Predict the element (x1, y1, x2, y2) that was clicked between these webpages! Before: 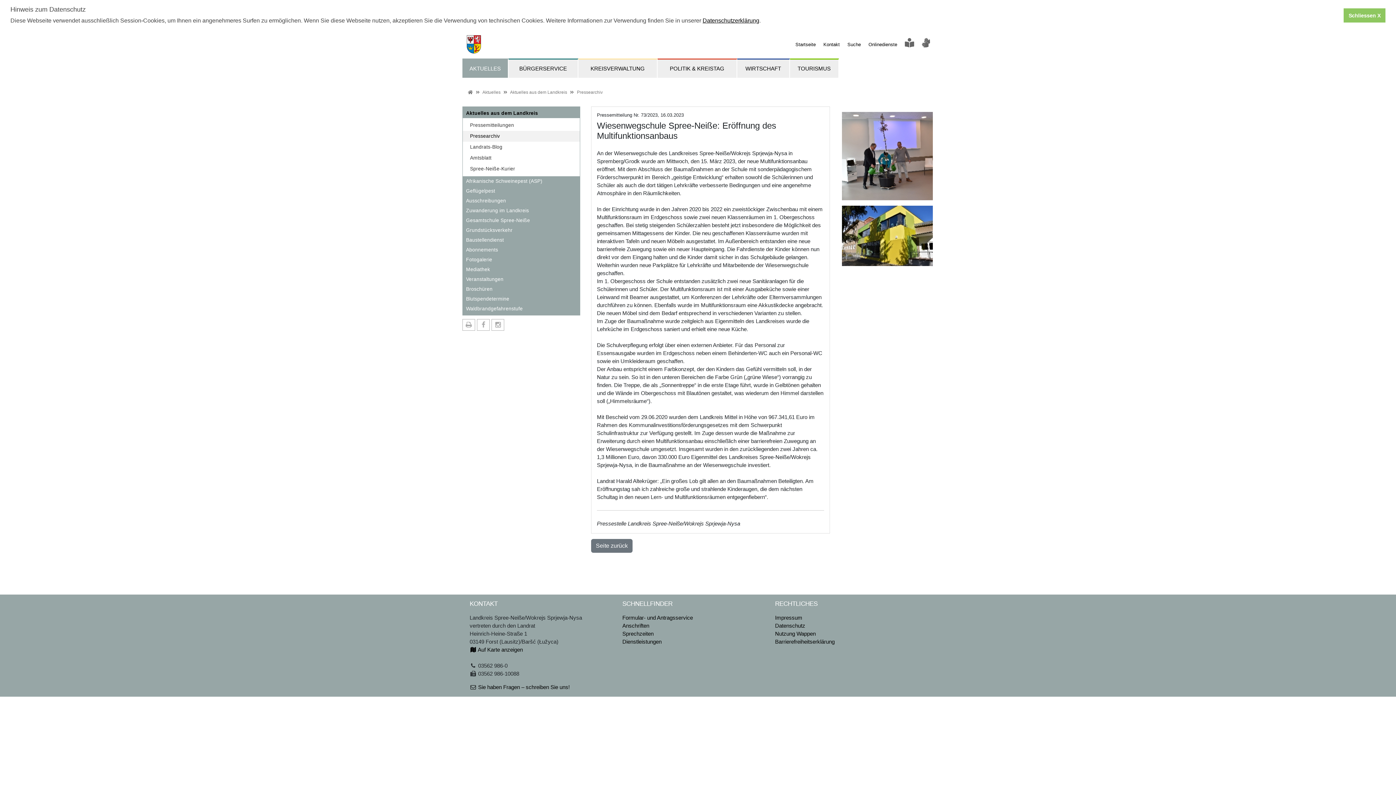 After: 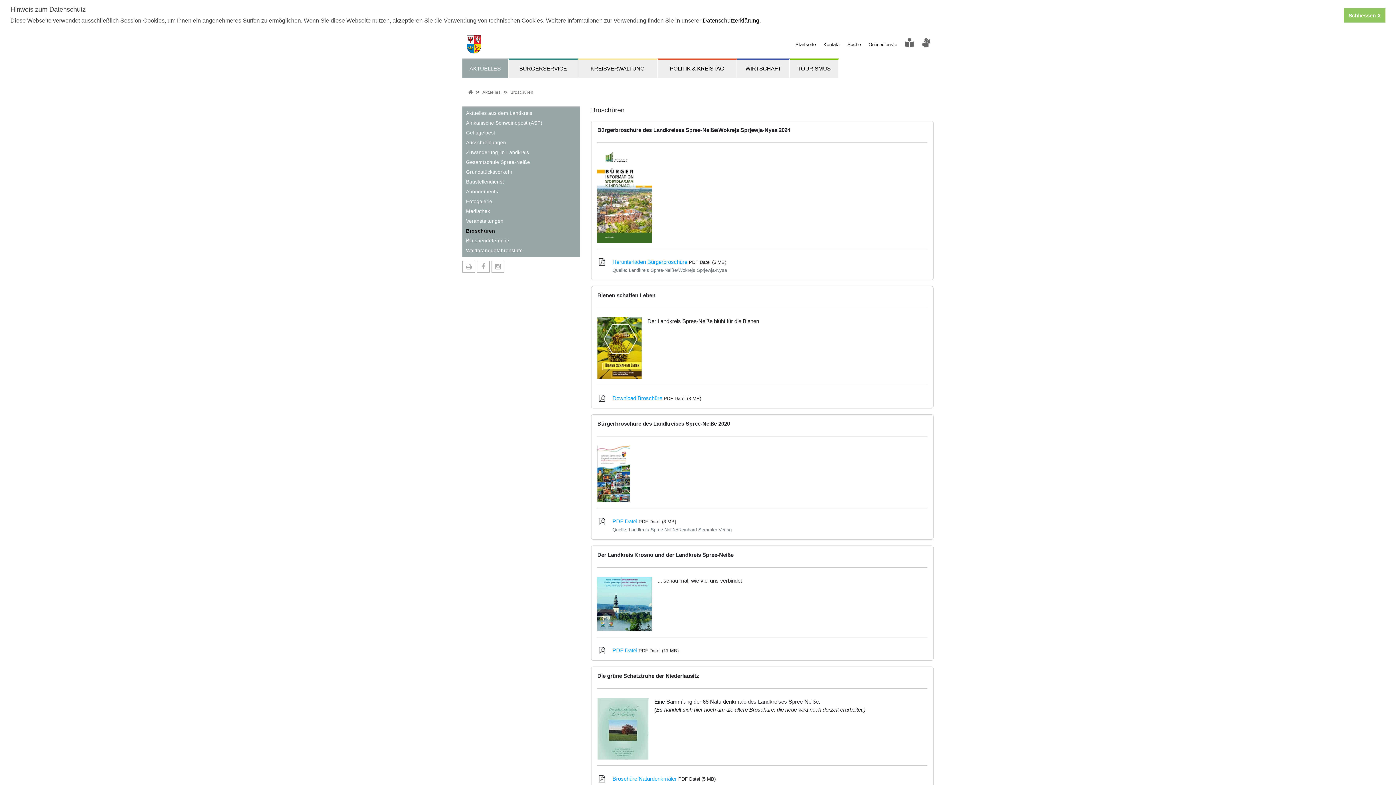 Action: label: Broschüren bbox: (462, 284, 580, 294)